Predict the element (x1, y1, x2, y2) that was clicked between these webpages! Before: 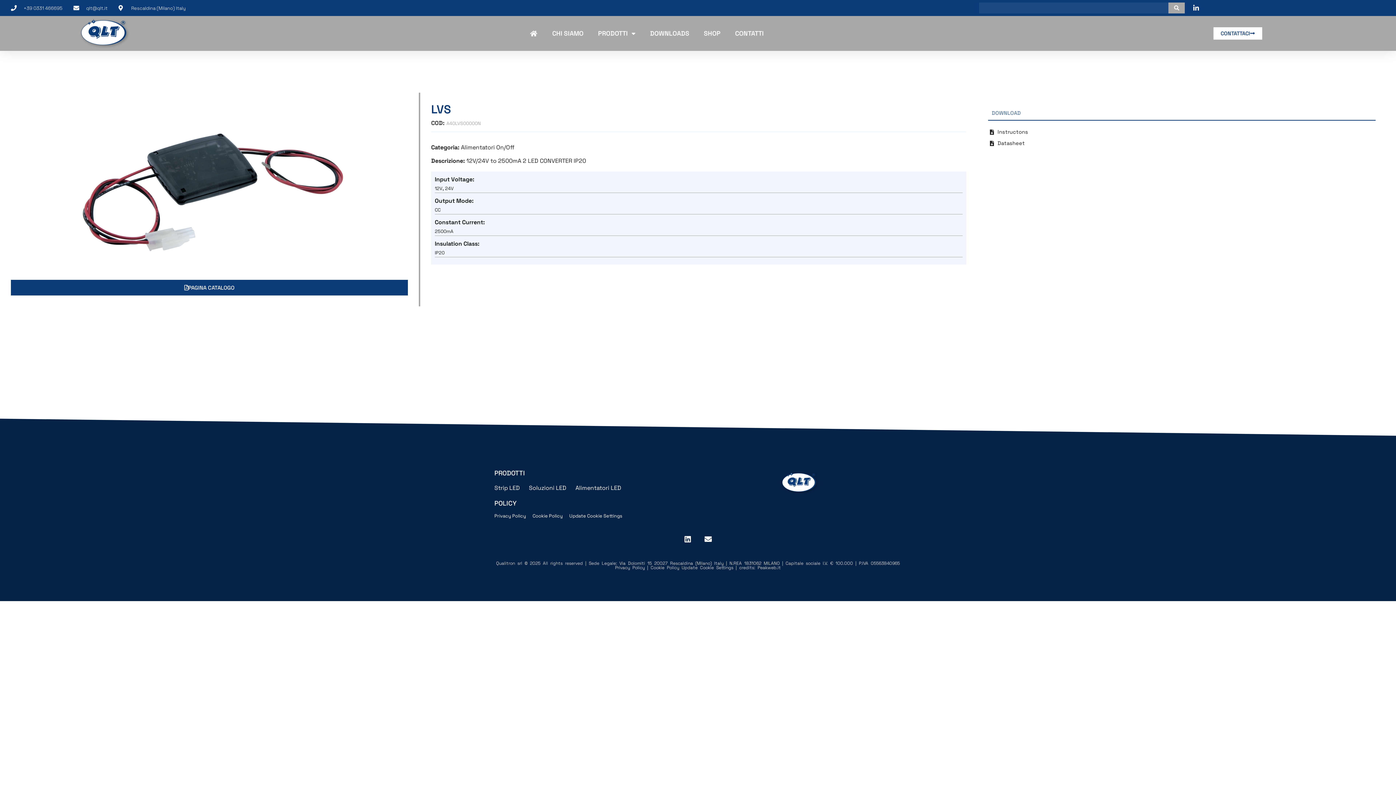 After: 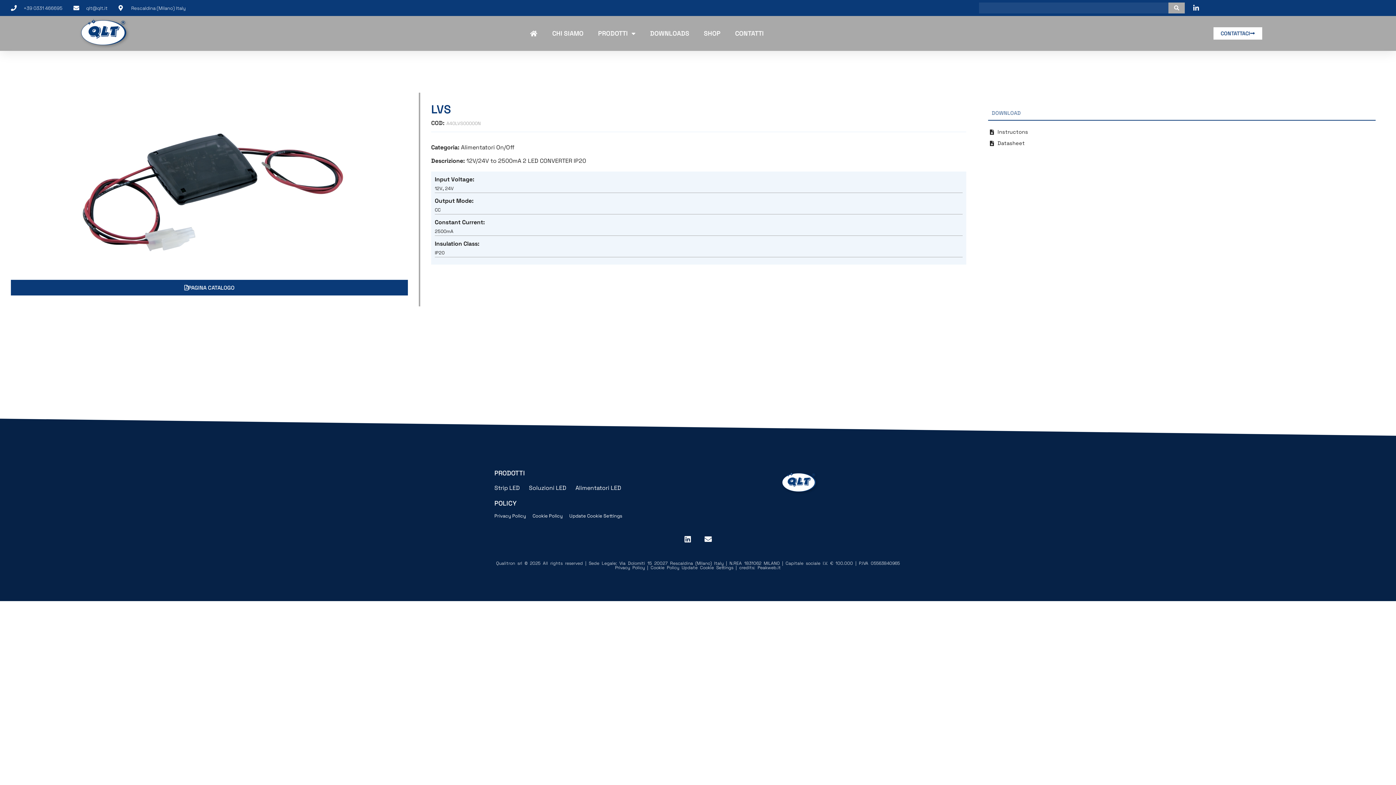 Action: label: Peakweb.it bbox: (757, 564, 781, 570)